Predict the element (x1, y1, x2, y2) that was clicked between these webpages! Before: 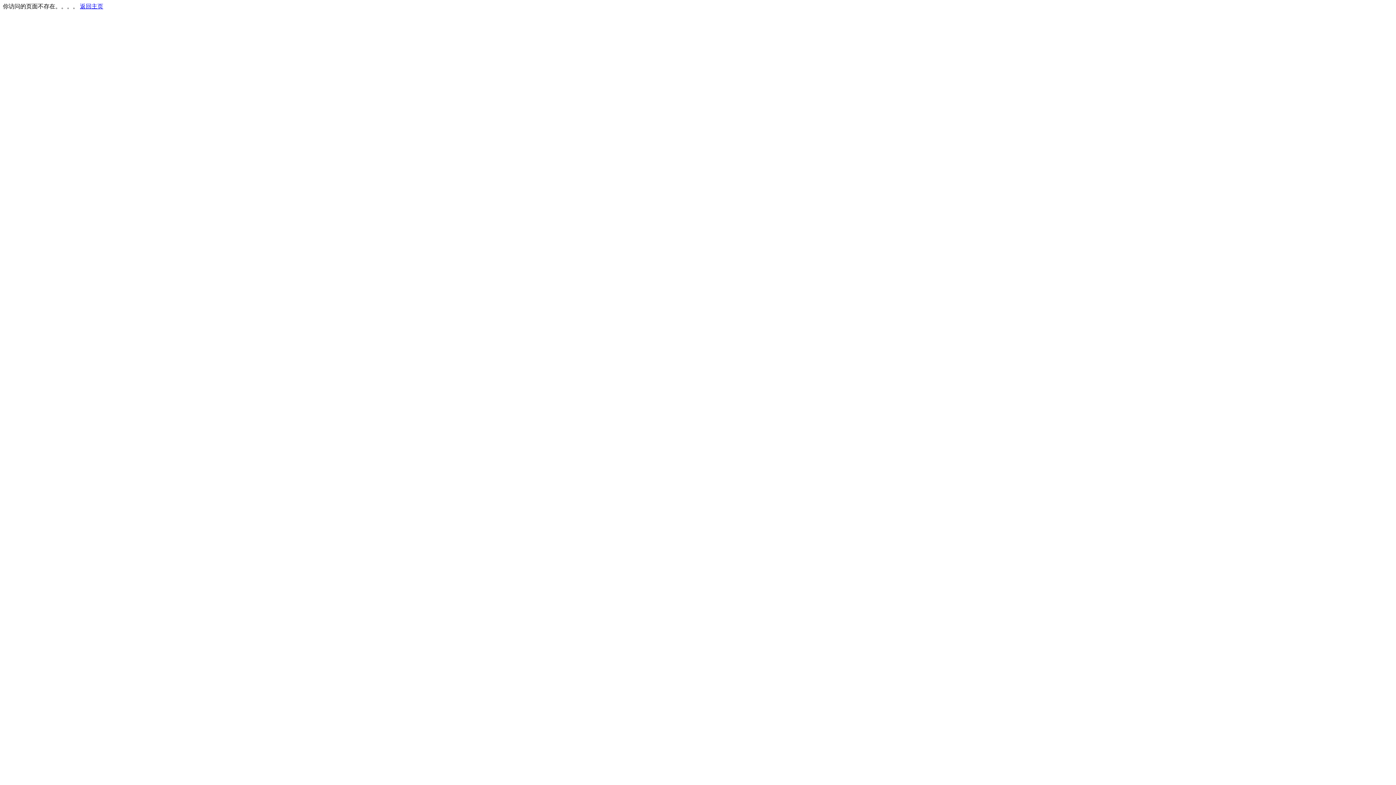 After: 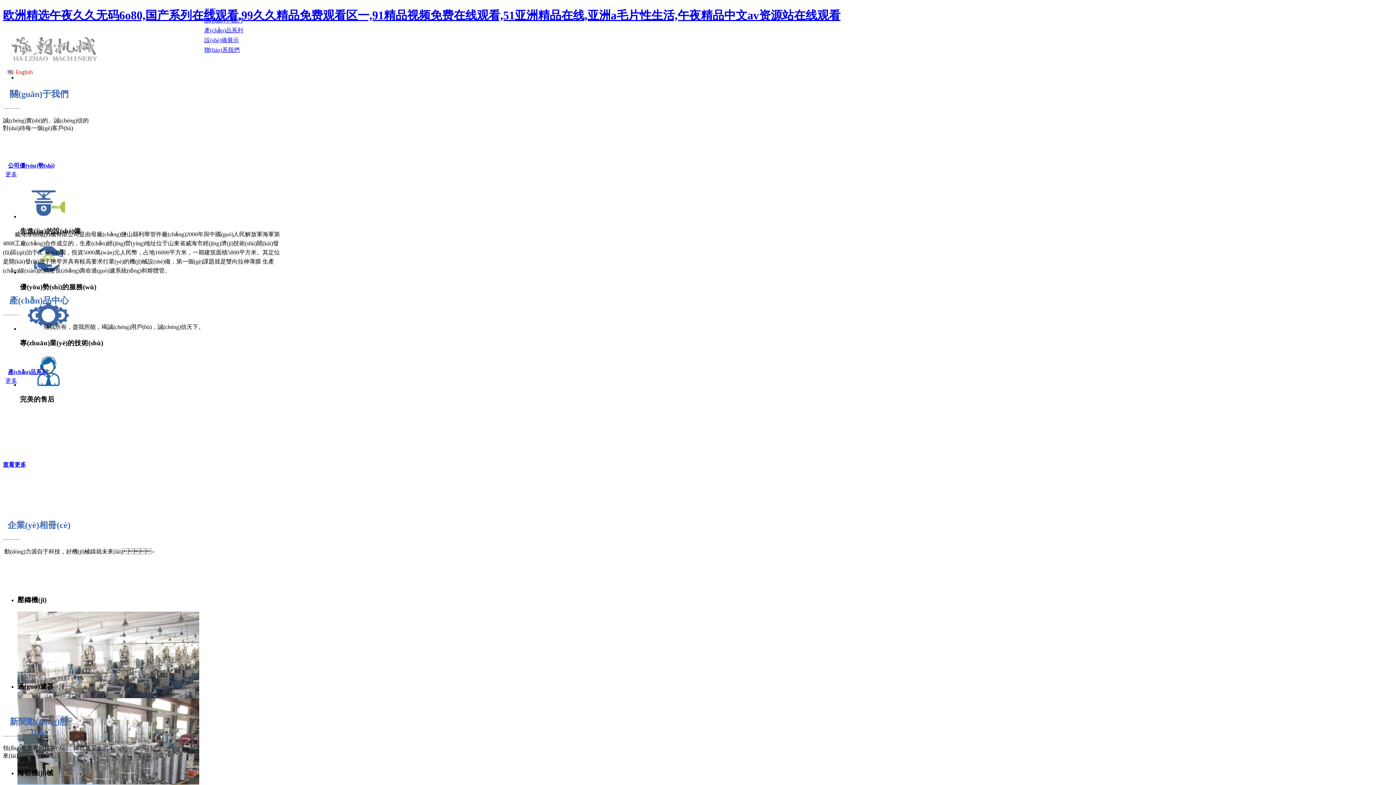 Action: bbox: (80, 3, 103, 9) label: 返回主页